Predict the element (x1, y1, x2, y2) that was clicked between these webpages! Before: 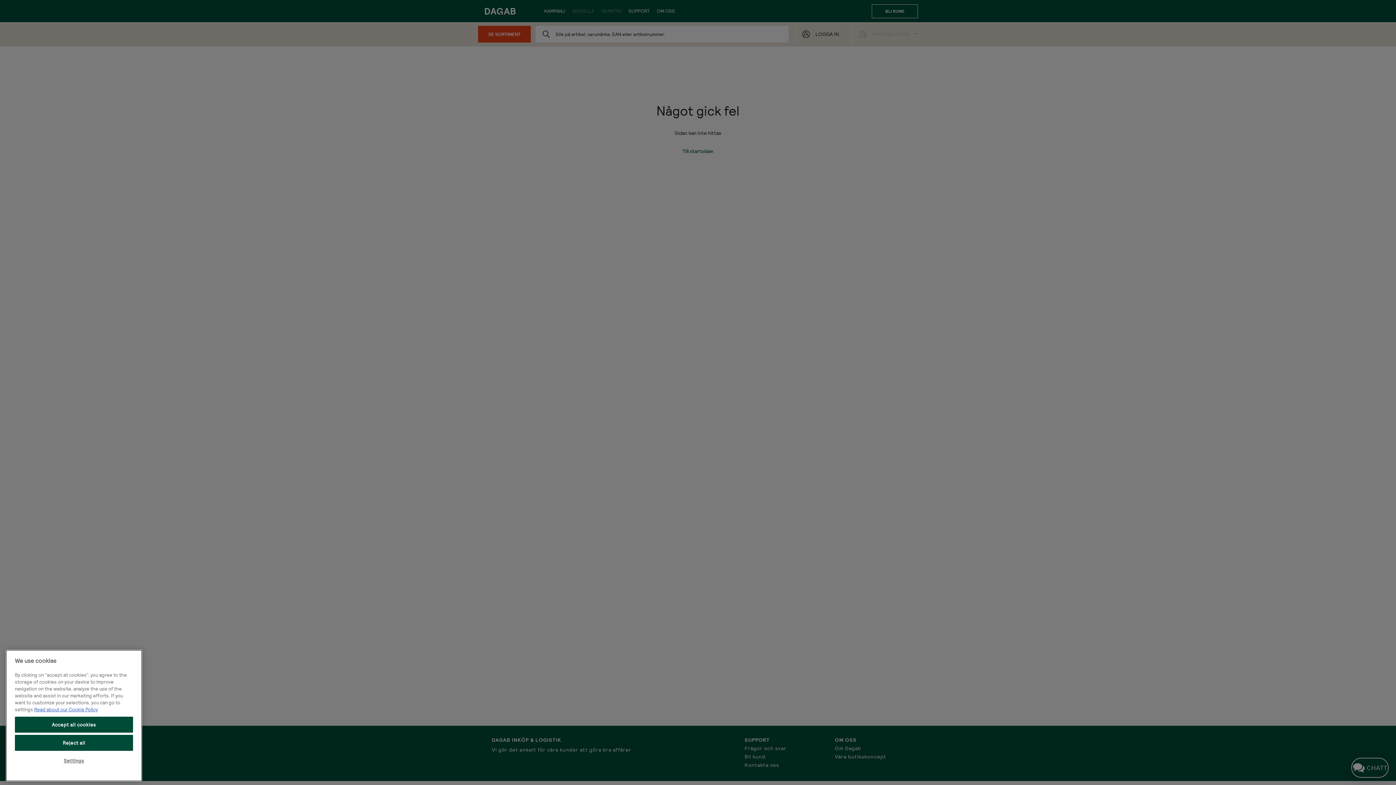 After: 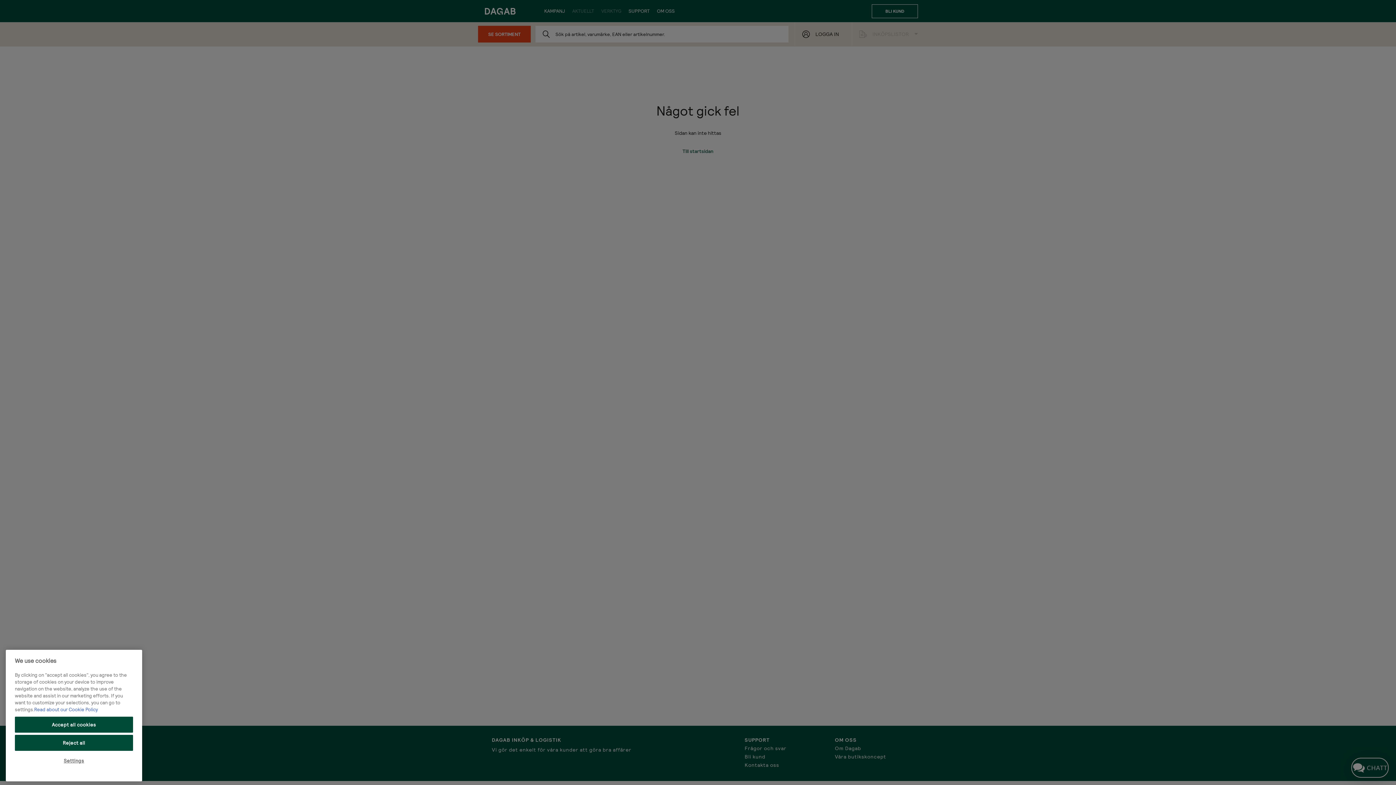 Action: bbox: (34, 706, 97, 712) label: More information about your privacy, opens in a new tab